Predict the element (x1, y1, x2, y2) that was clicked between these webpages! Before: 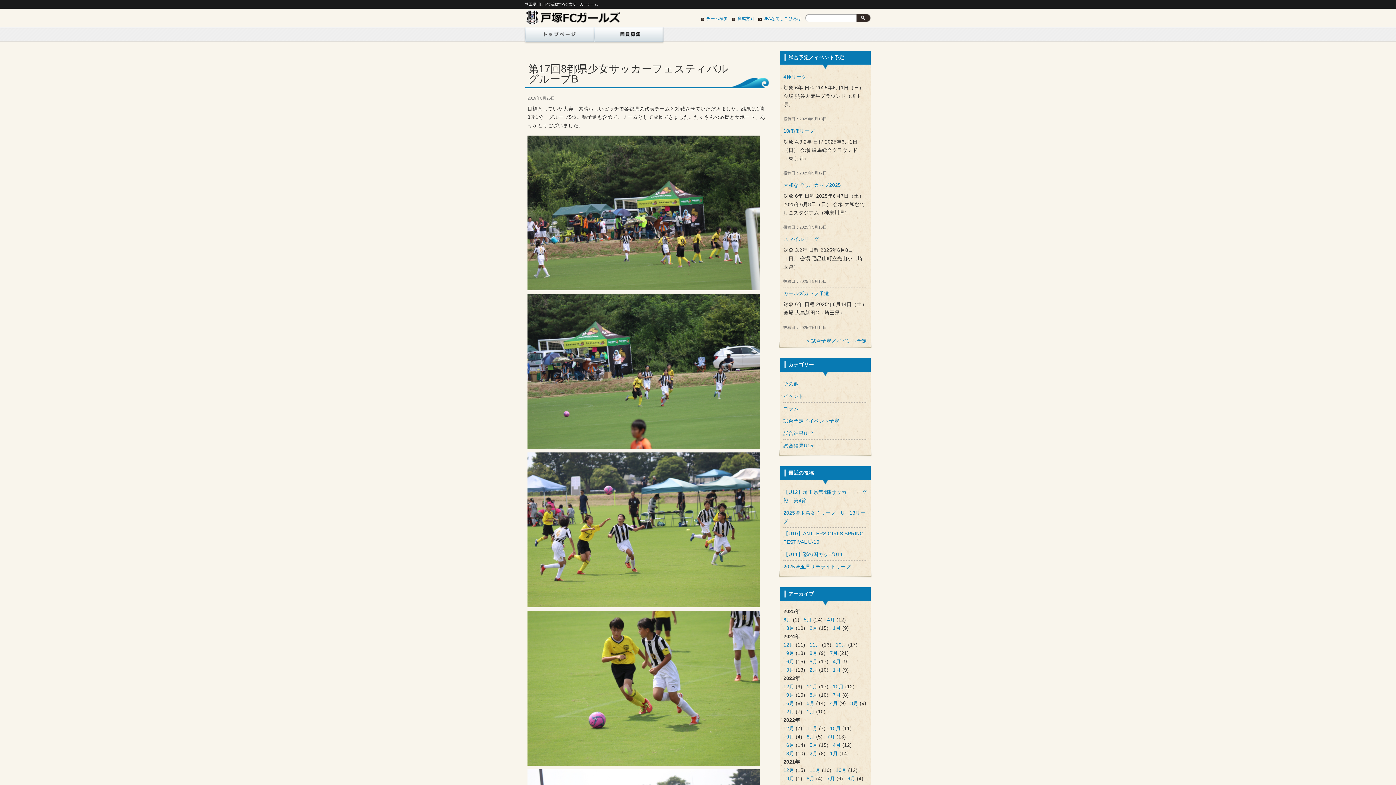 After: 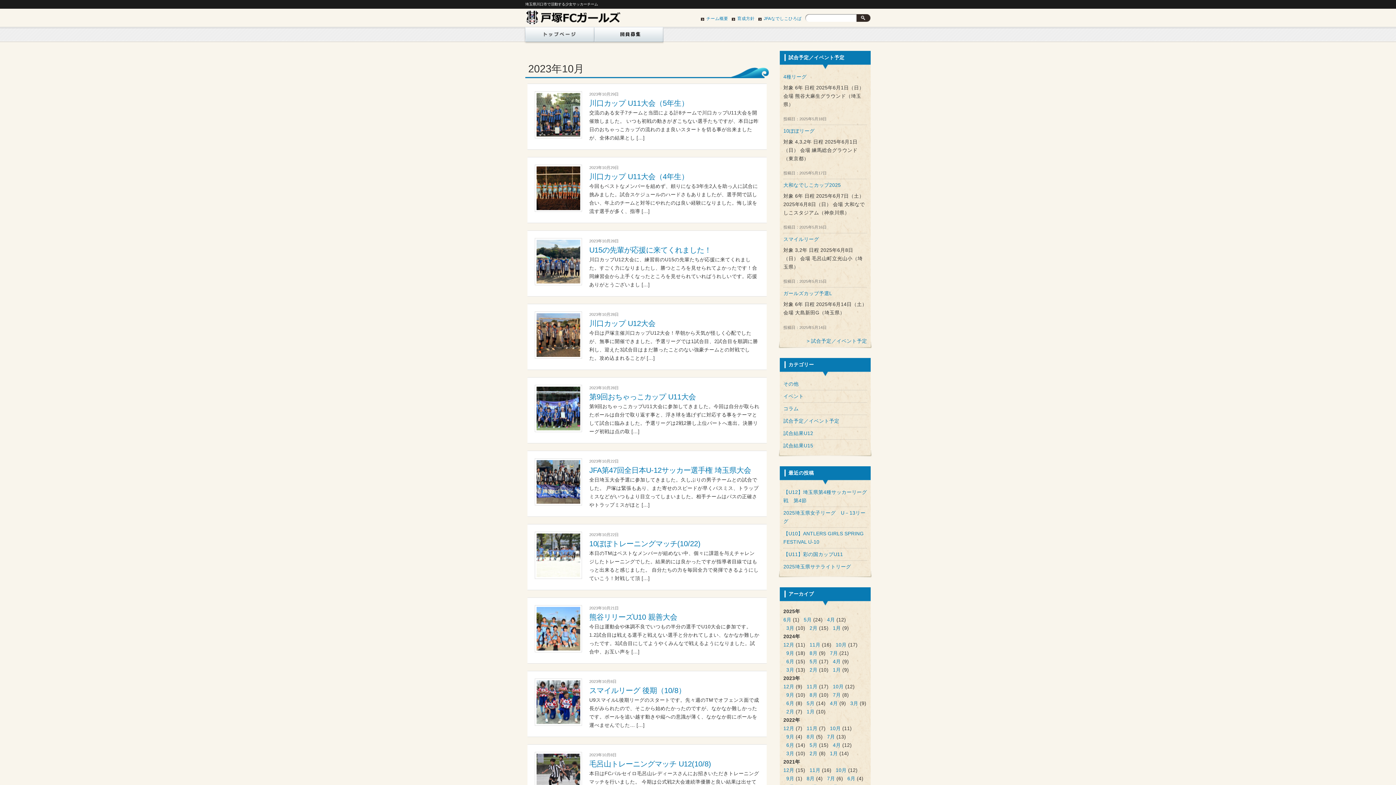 Action: label: 10月 bbox: (833, 684, 844, 689)